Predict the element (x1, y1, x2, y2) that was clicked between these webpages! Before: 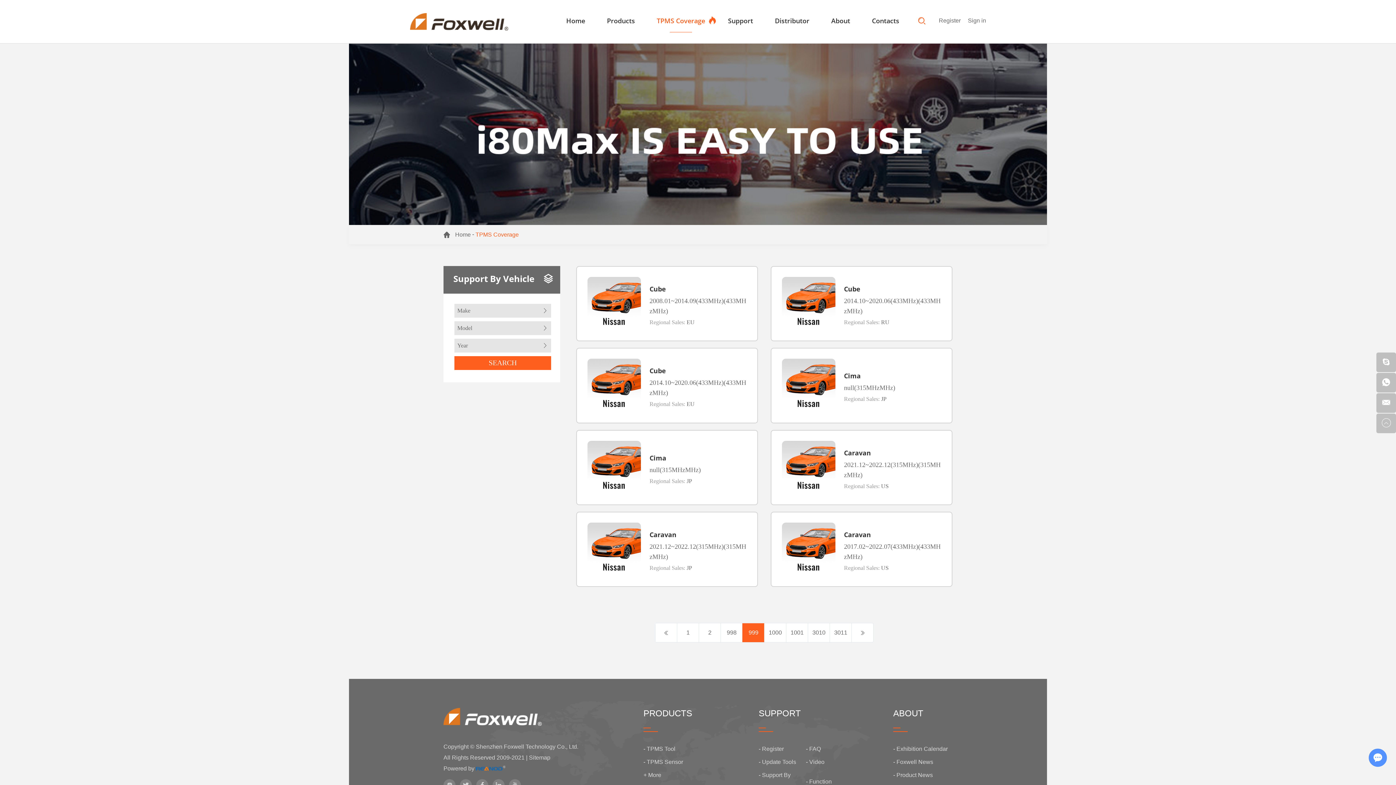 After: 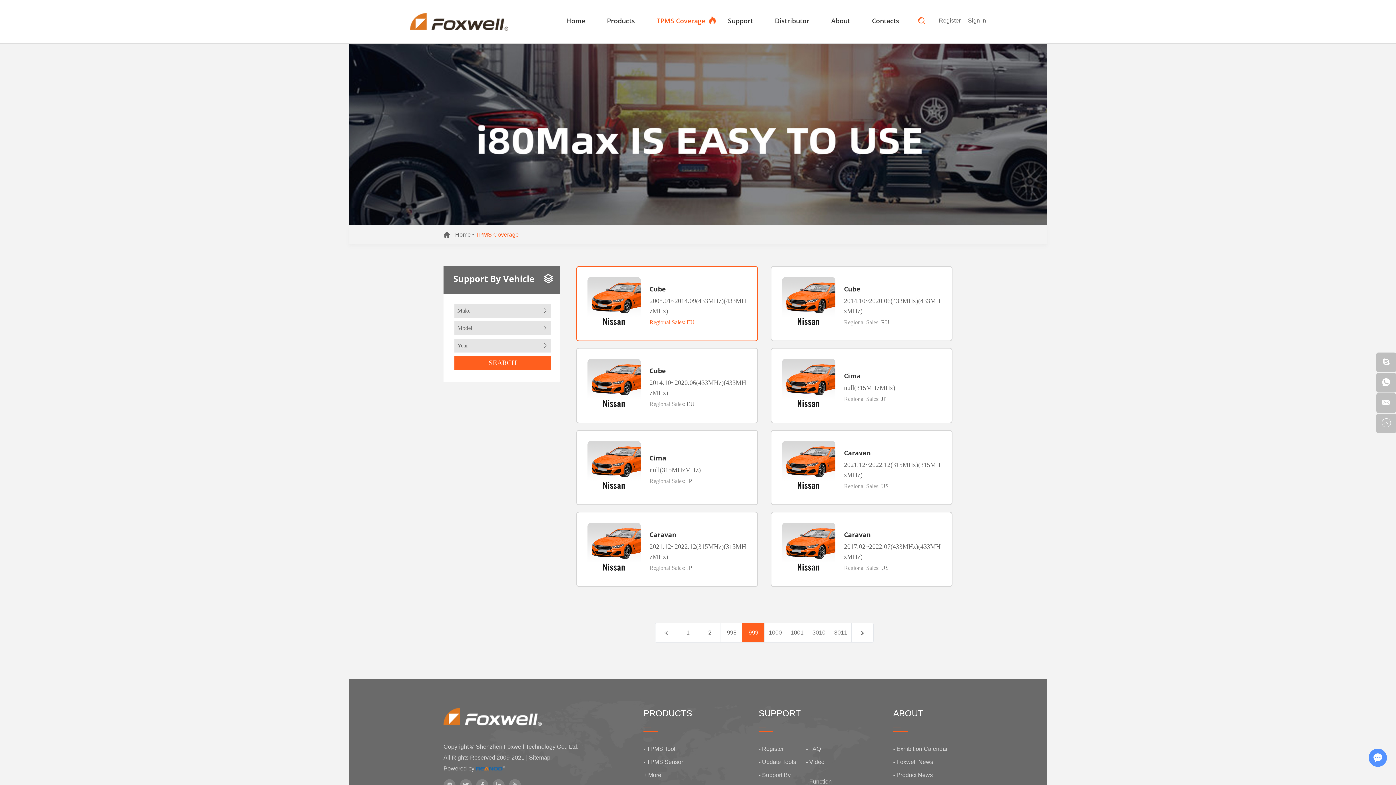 Action: label: Regional Sales: EU bbox: (649, 319, 694, 325)